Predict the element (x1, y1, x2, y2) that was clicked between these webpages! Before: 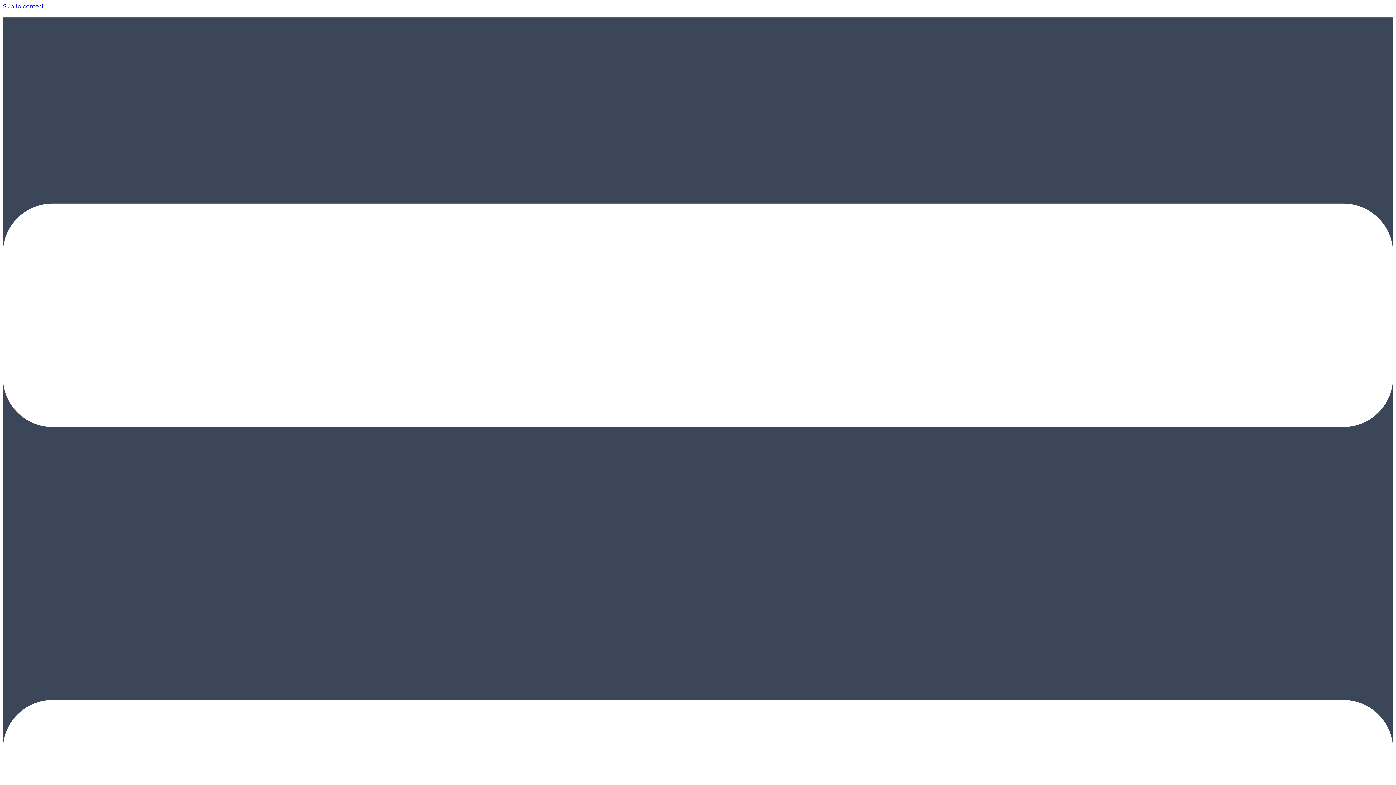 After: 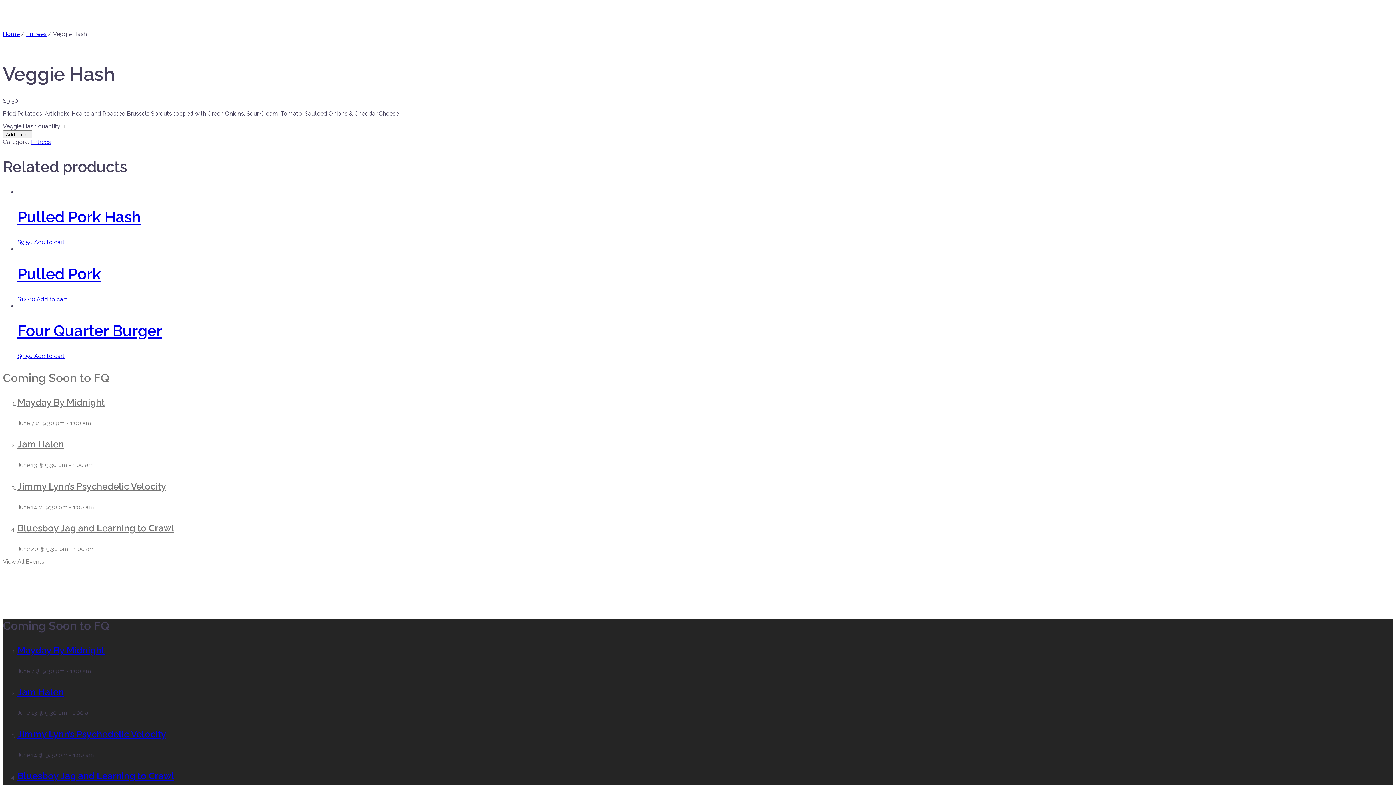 Action: bbox: (2, 2, 44, 9) label: Skip to content